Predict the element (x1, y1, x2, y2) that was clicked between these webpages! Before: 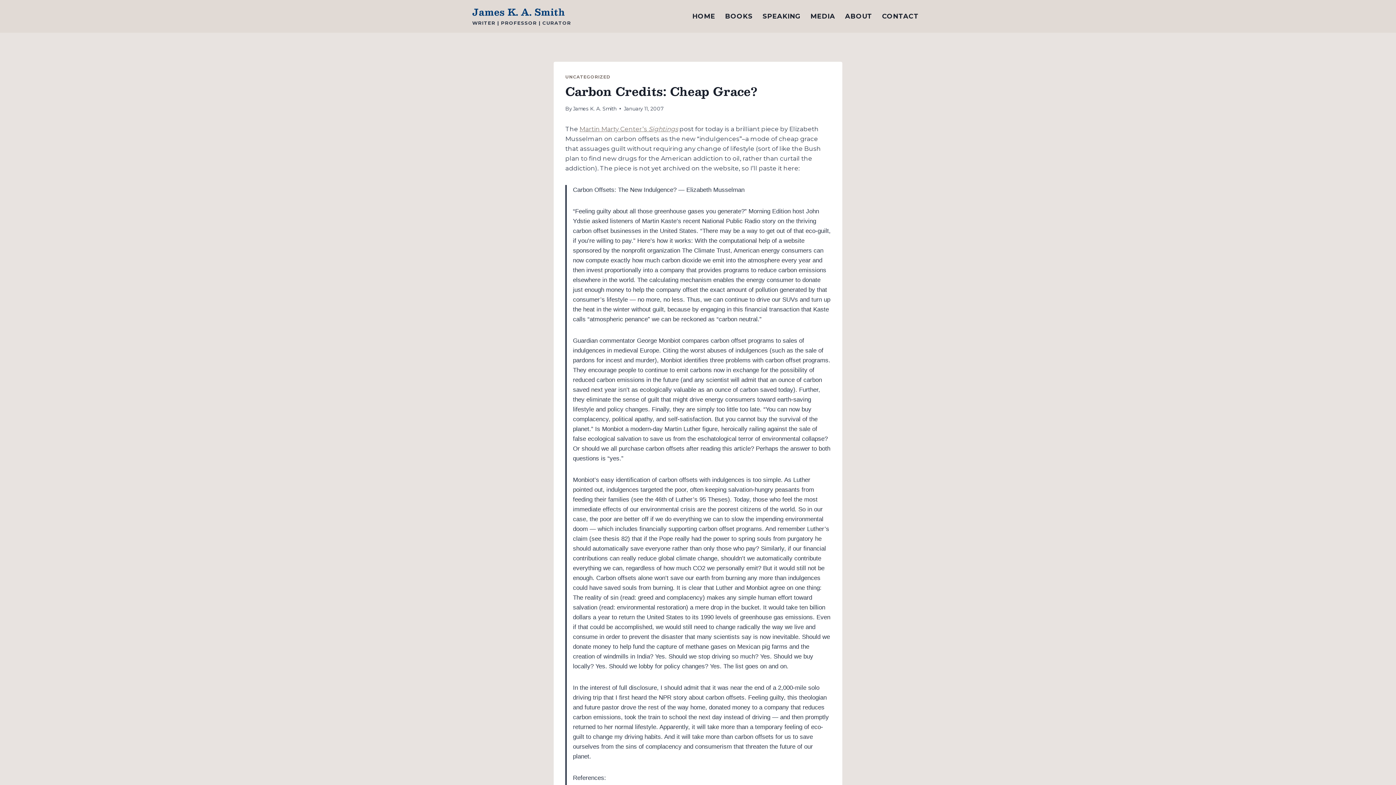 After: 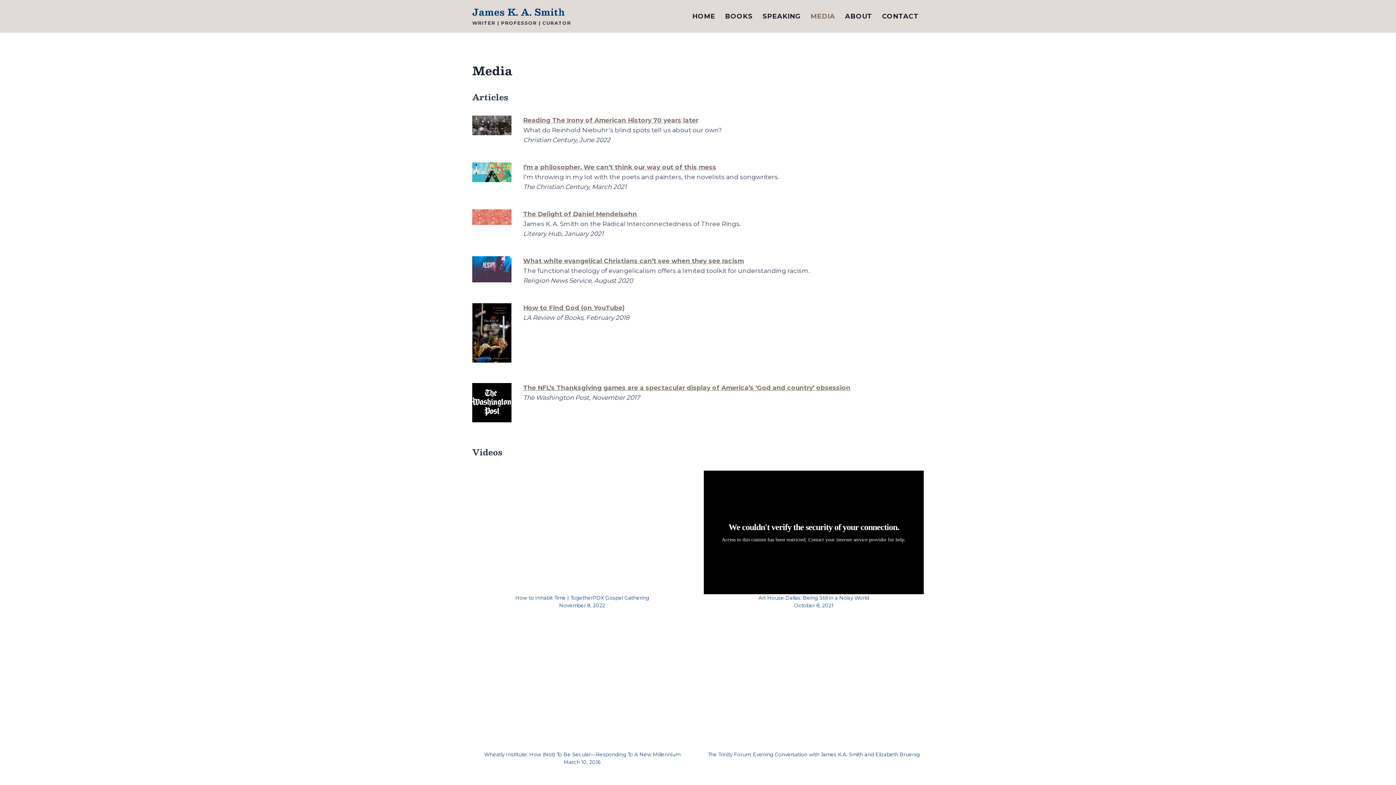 Action: label: MEDIA bbox: (805, 7, 840, 25)